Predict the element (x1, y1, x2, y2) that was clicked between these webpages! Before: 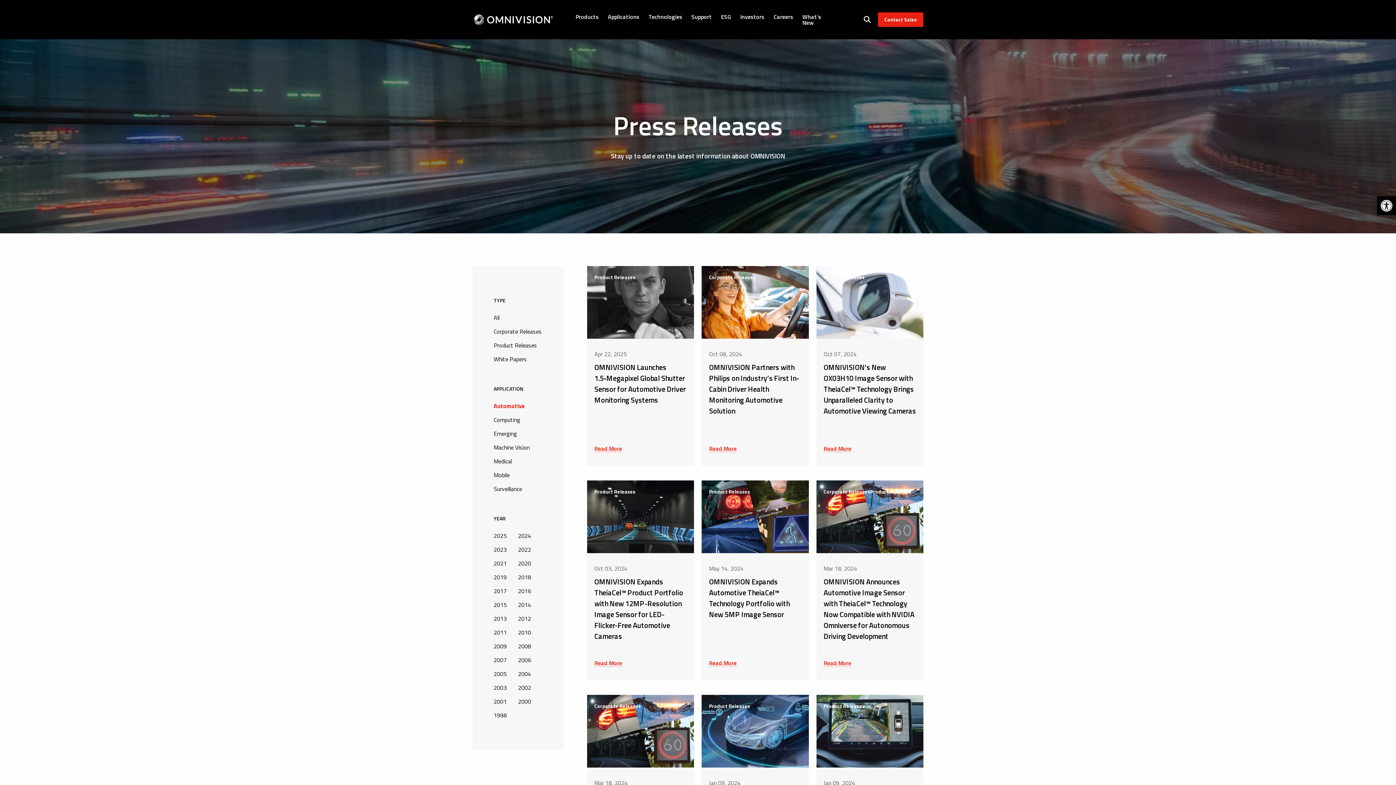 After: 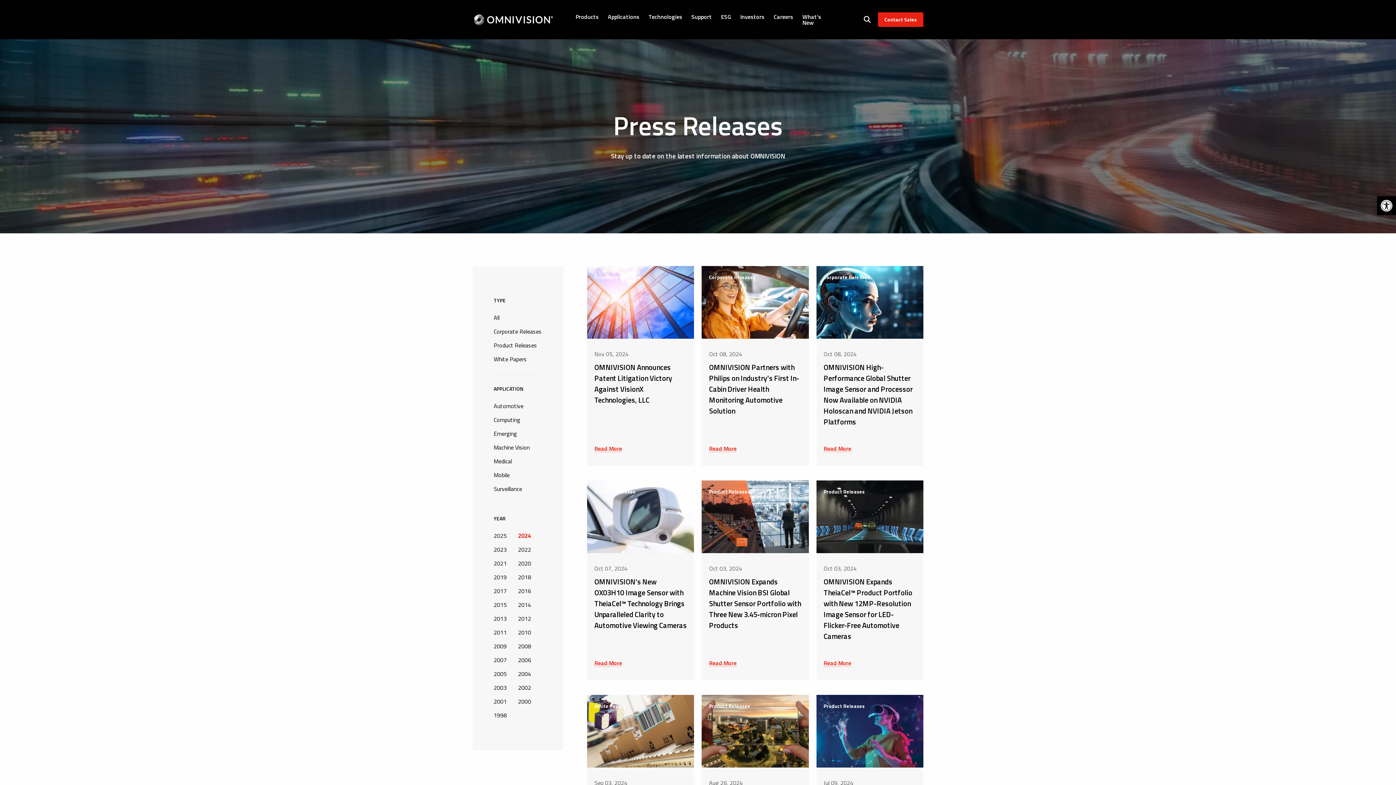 Action: label: 2024 bbox: (518, 531, 531, 540)